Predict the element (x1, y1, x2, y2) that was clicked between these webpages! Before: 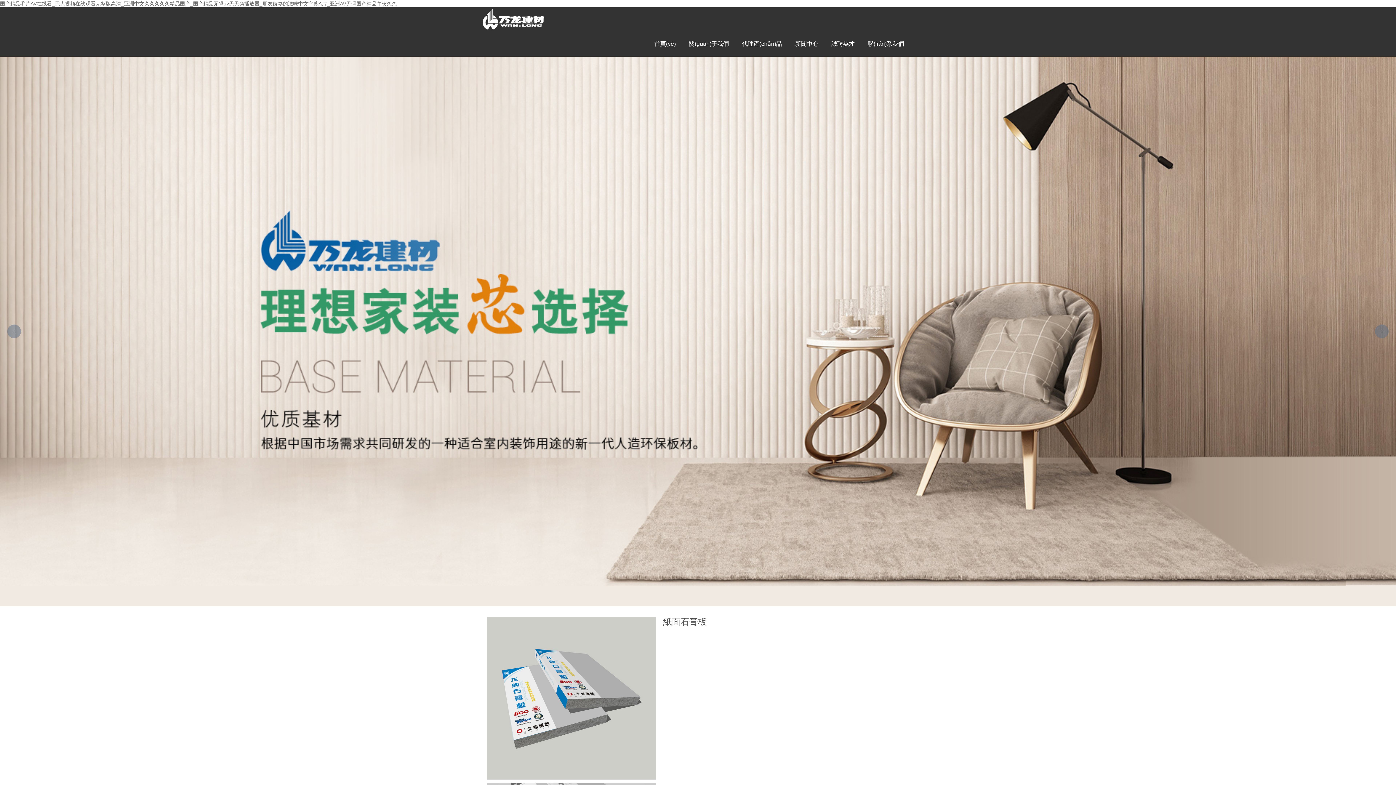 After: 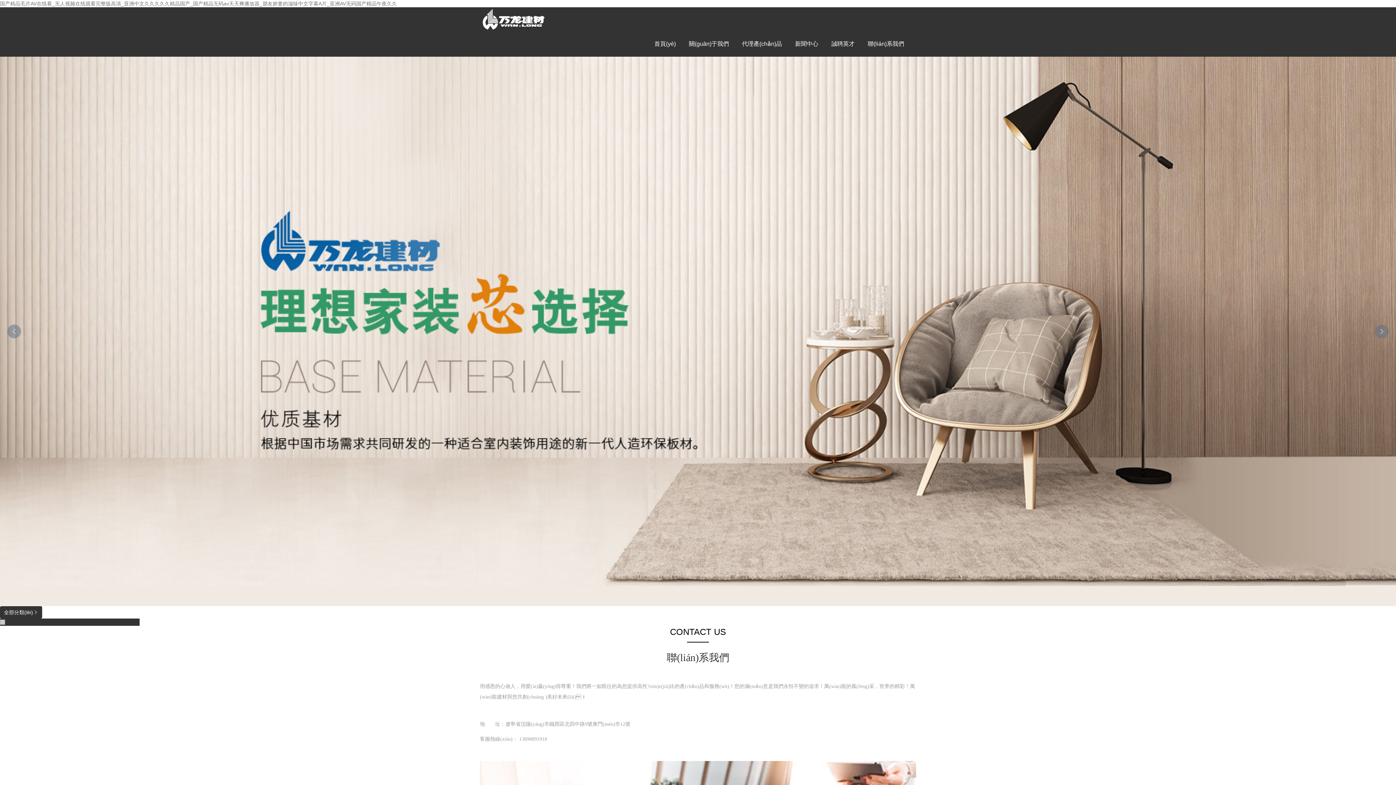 Action: label: 聯(lián)系我們 bbox: (861, 31, 910, 56)